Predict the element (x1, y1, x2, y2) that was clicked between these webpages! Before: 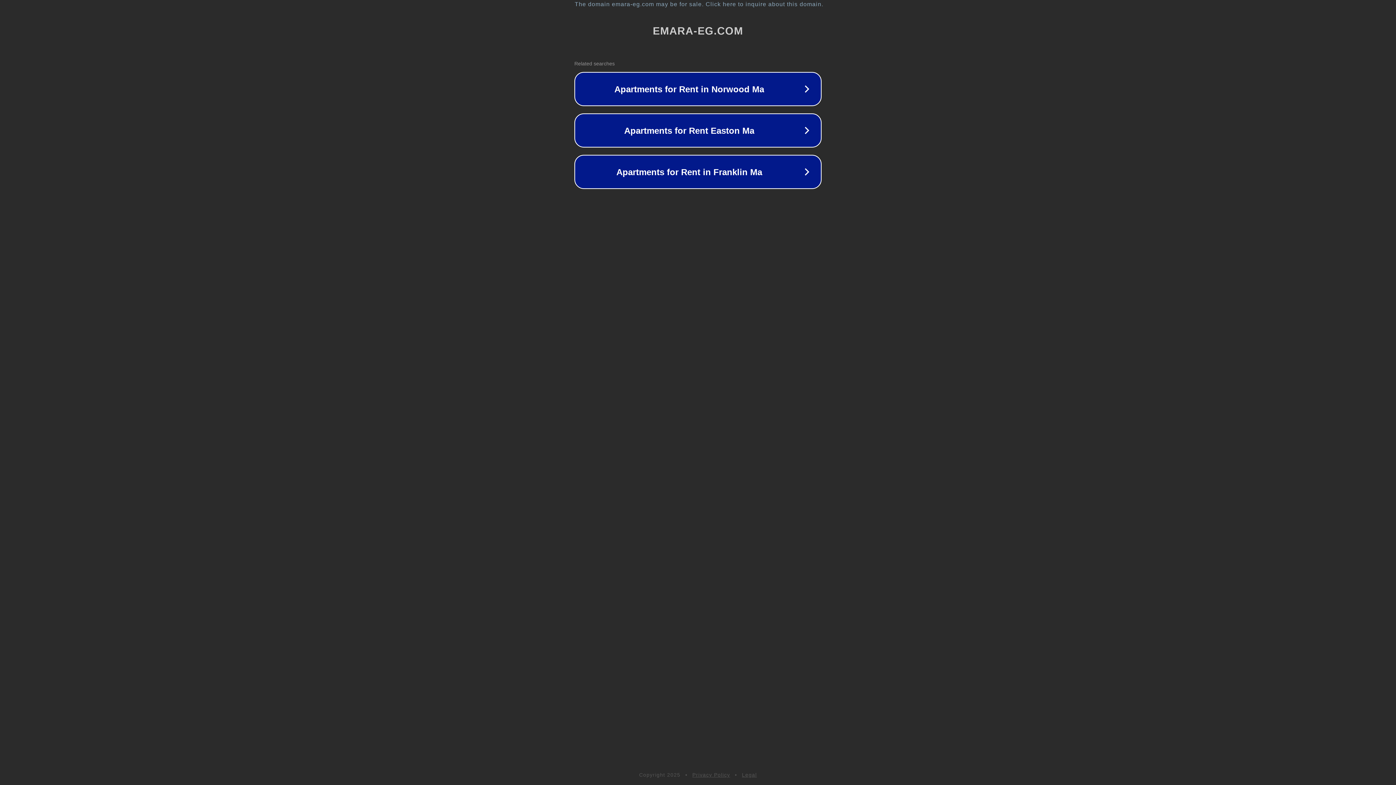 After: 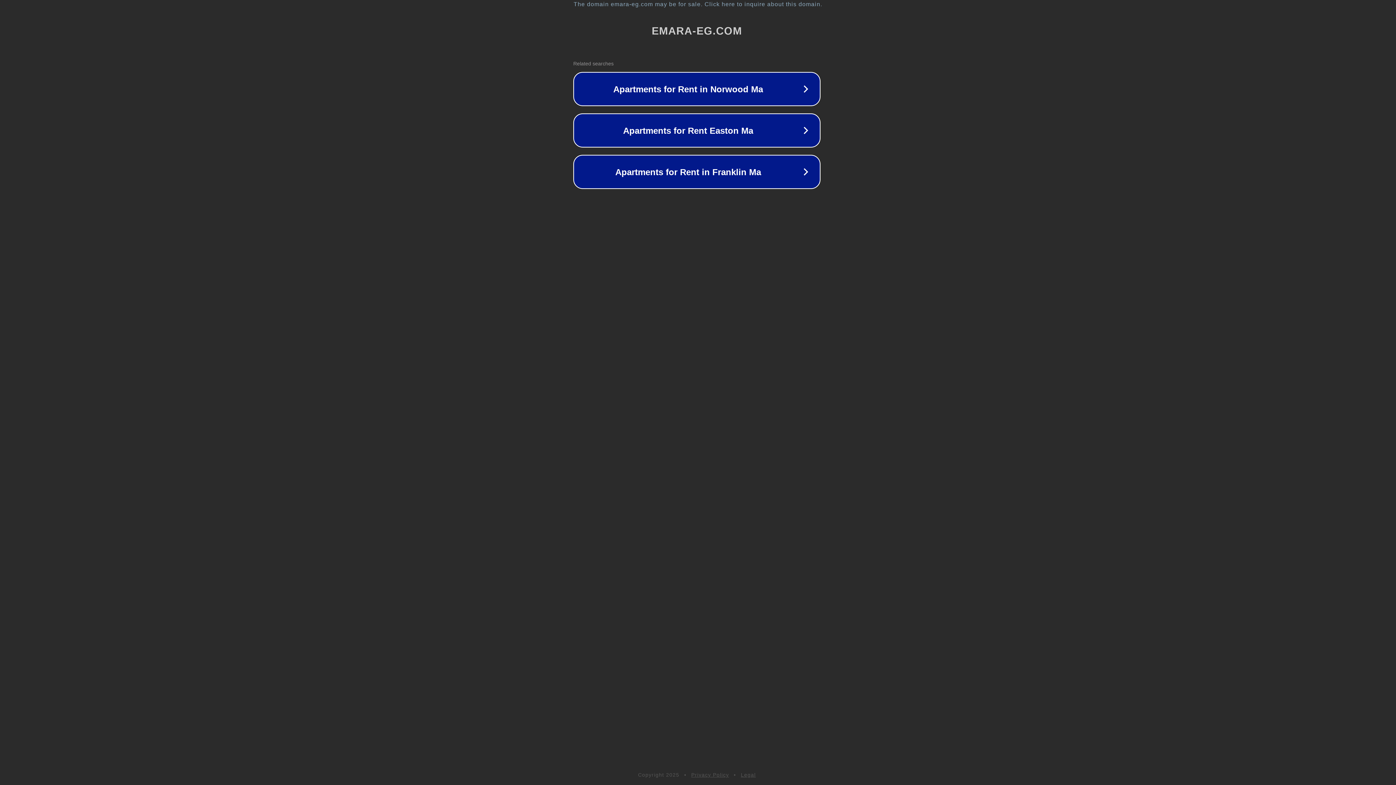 Action: label: The domain emara-eg.com may be for sale. Click here to inquire about this domain. bbox: (1, 1, 1397, 7)